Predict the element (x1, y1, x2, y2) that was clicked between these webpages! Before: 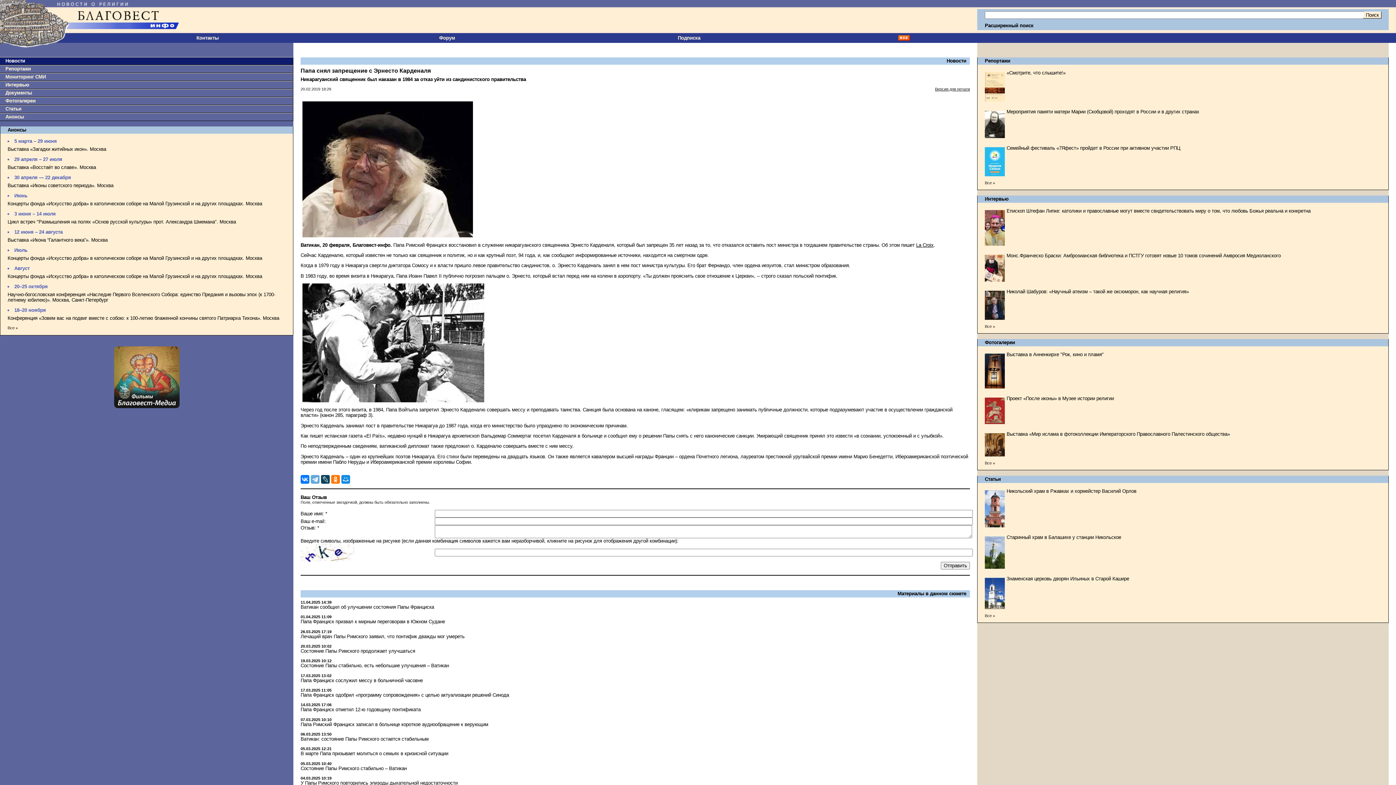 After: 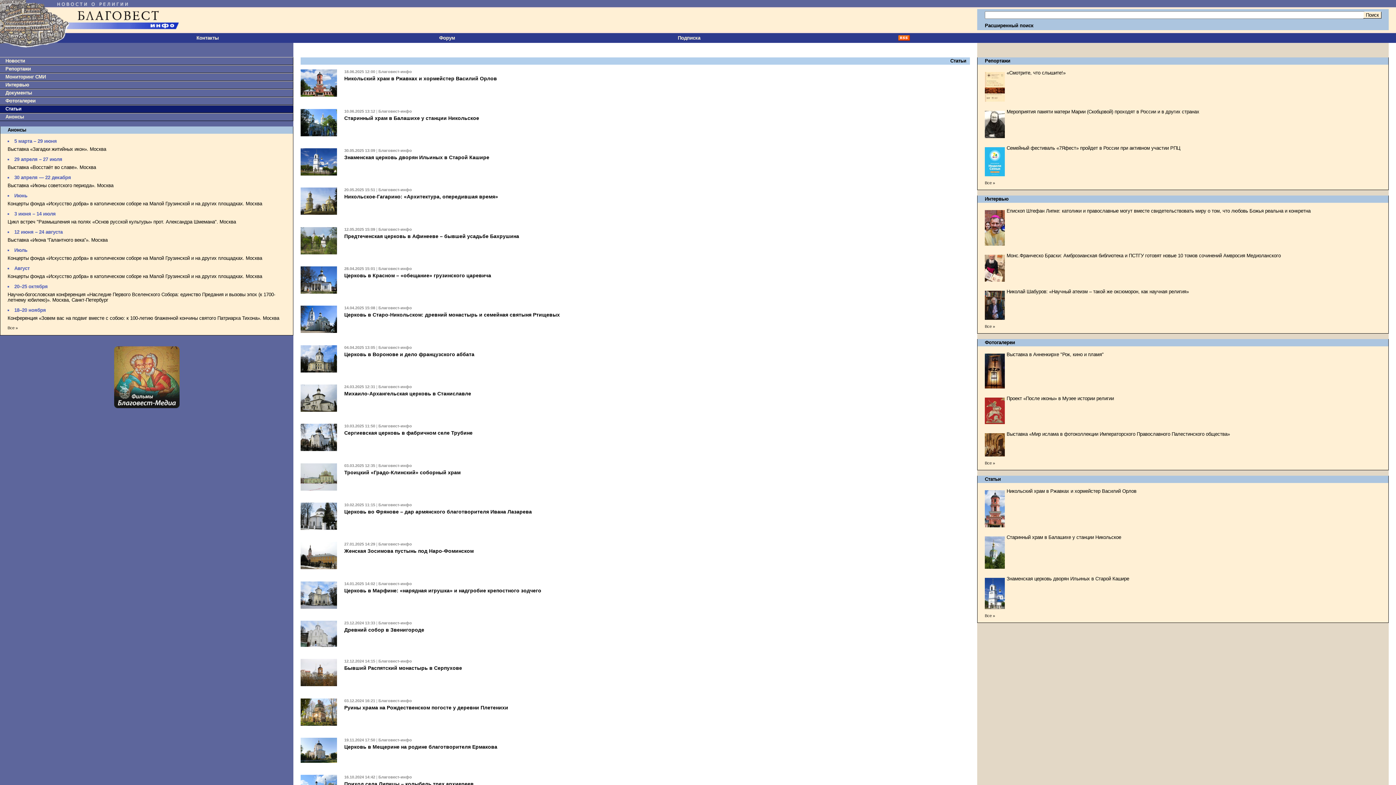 Action: bbox: (5, 106, 21, 111) label: Статьи